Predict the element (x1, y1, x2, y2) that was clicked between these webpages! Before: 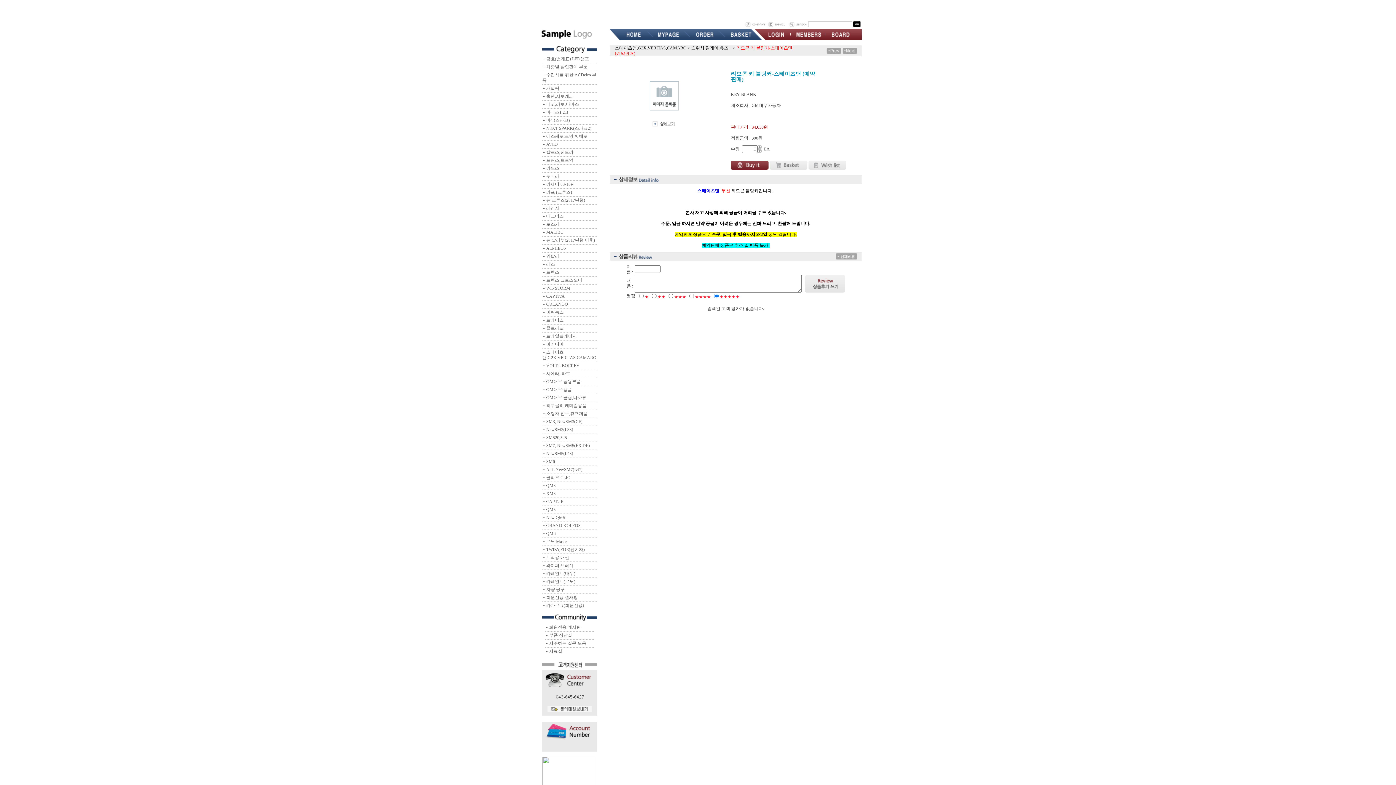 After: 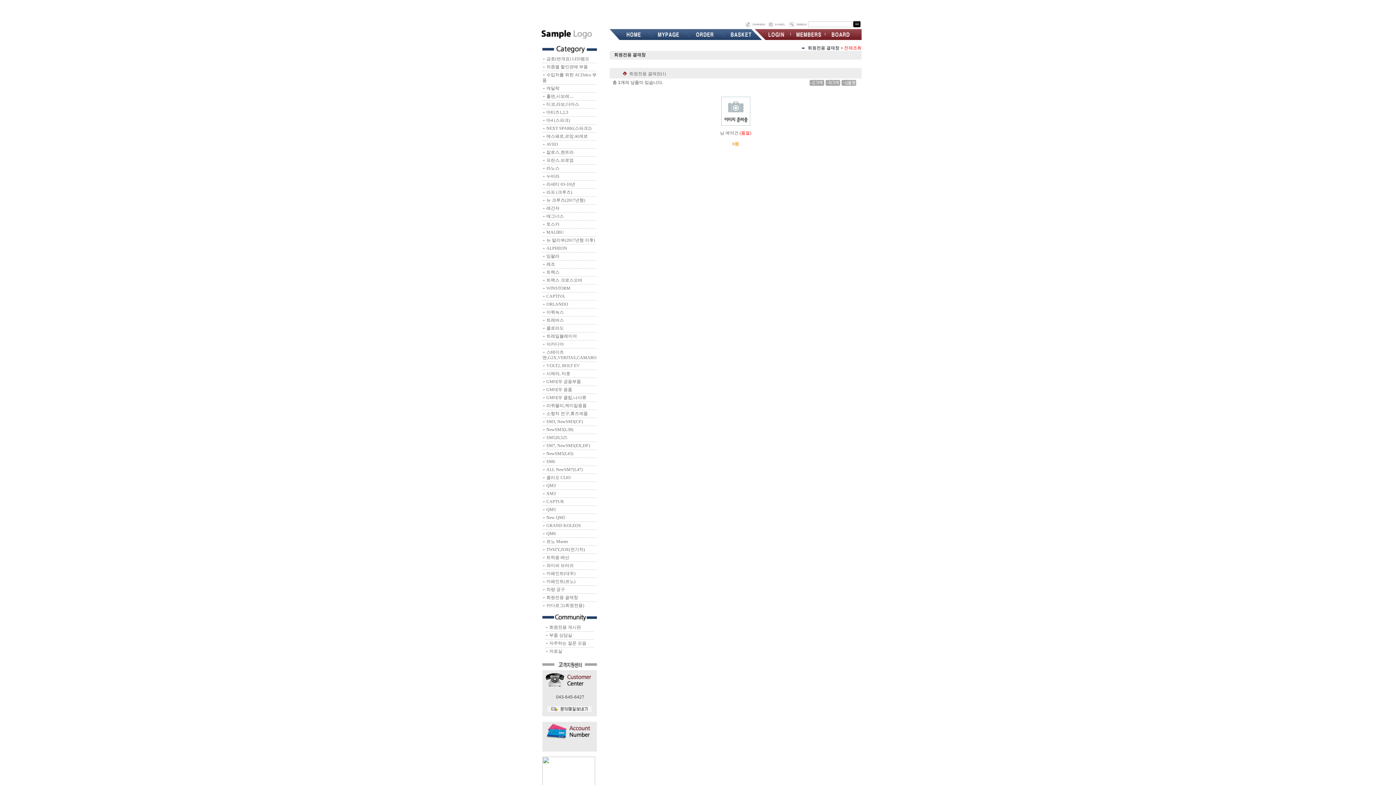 Action: label: 회원전용 결재창 bbox: (546, 595, 578, 600)